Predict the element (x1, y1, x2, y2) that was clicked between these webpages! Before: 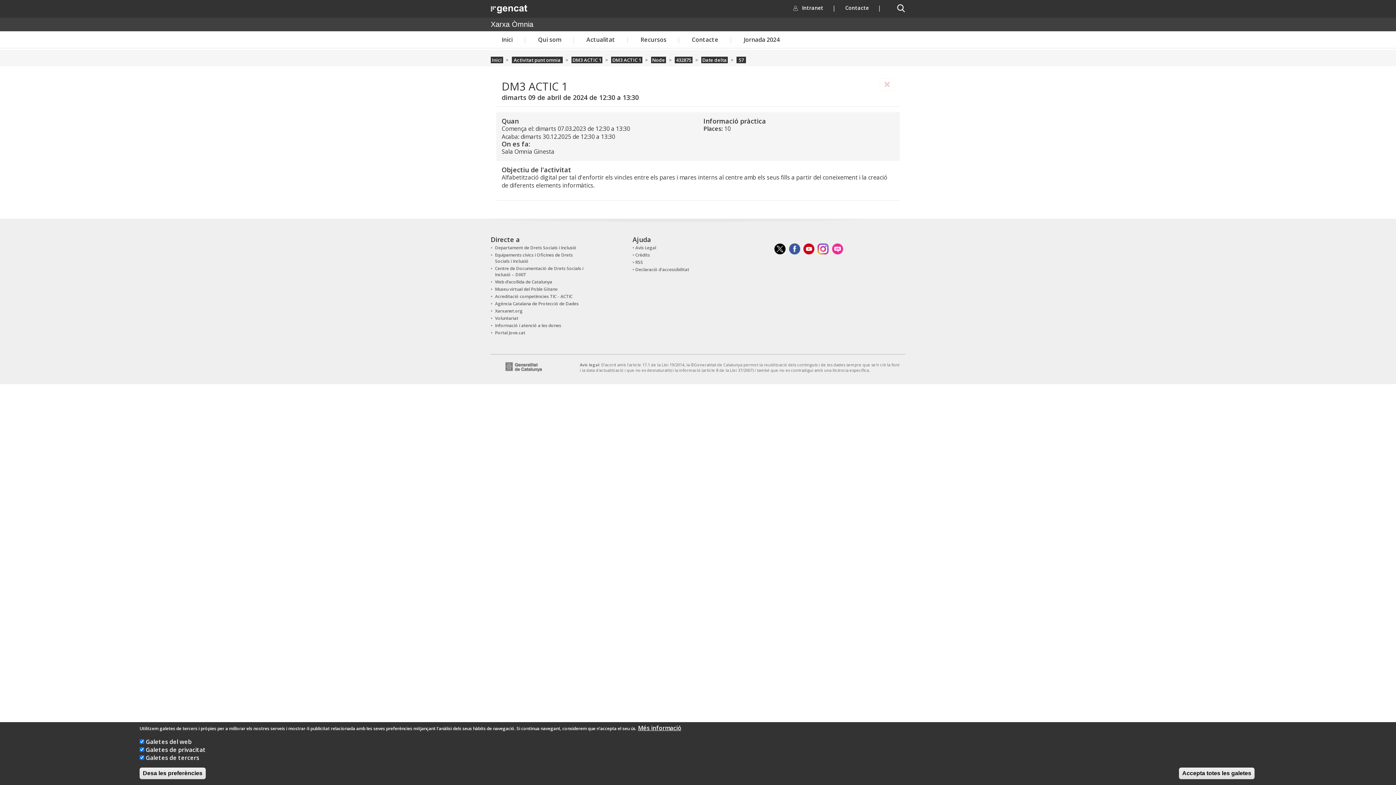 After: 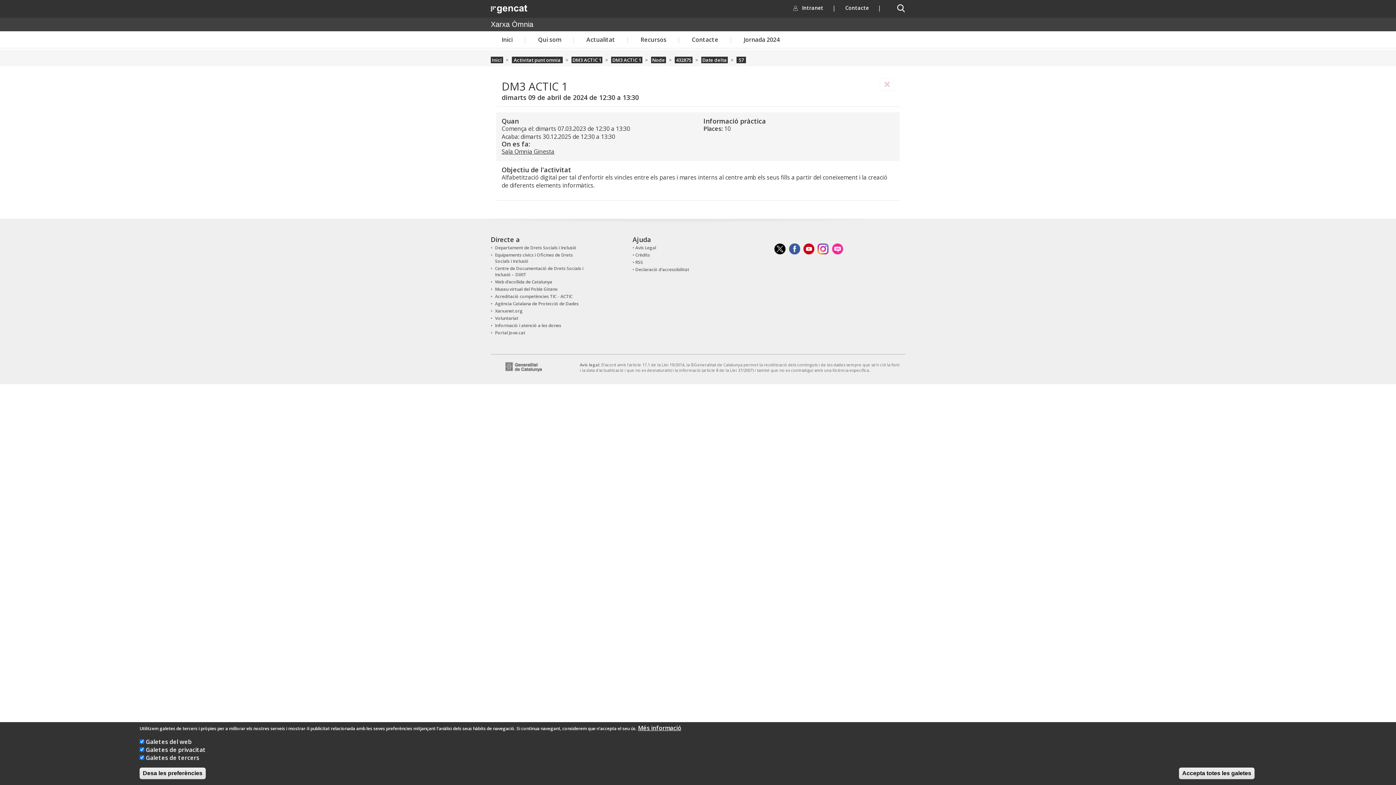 Action: label: Sala Omnia Ginesta bbox: (501, 147, 554, 155)